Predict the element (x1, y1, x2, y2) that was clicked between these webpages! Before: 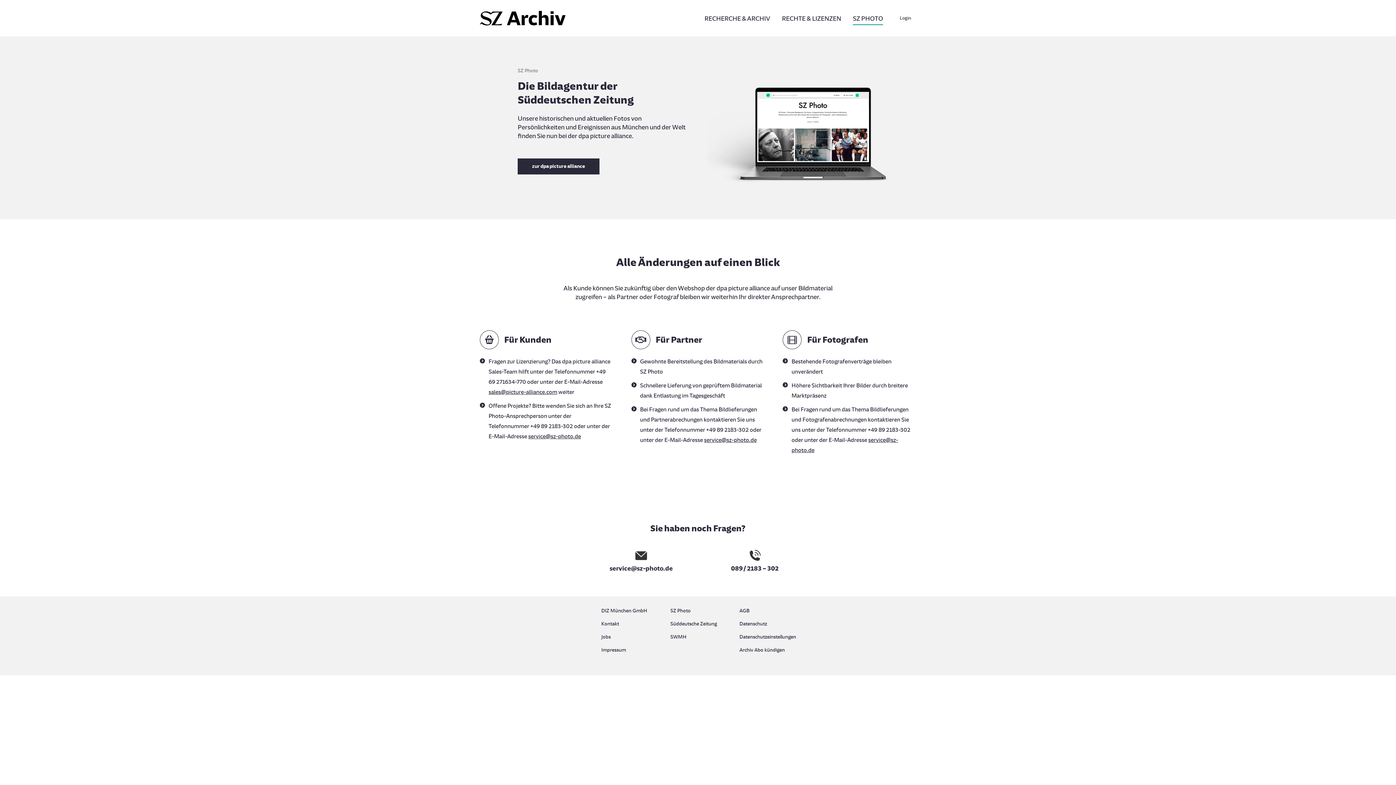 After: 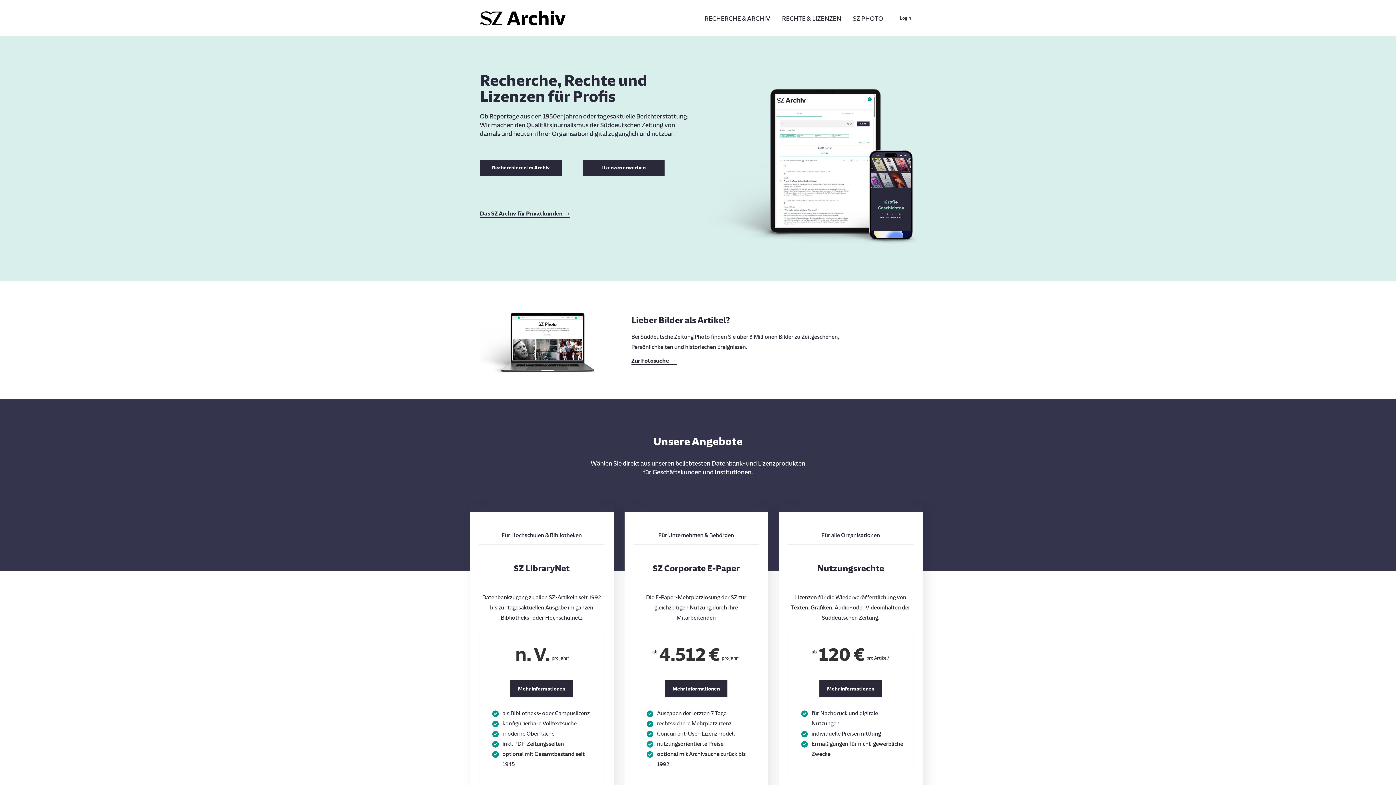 Action: bbox: (480, 10, 567, 25)